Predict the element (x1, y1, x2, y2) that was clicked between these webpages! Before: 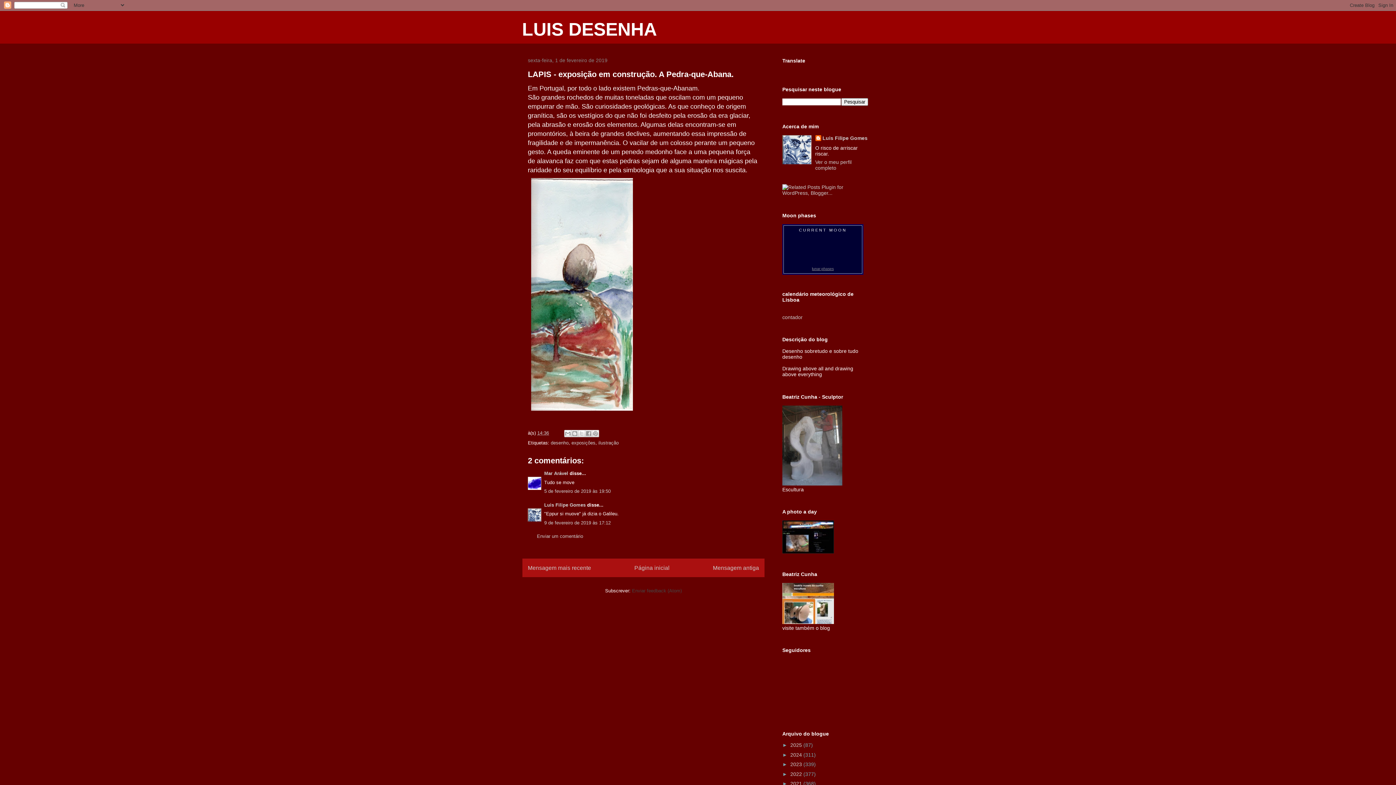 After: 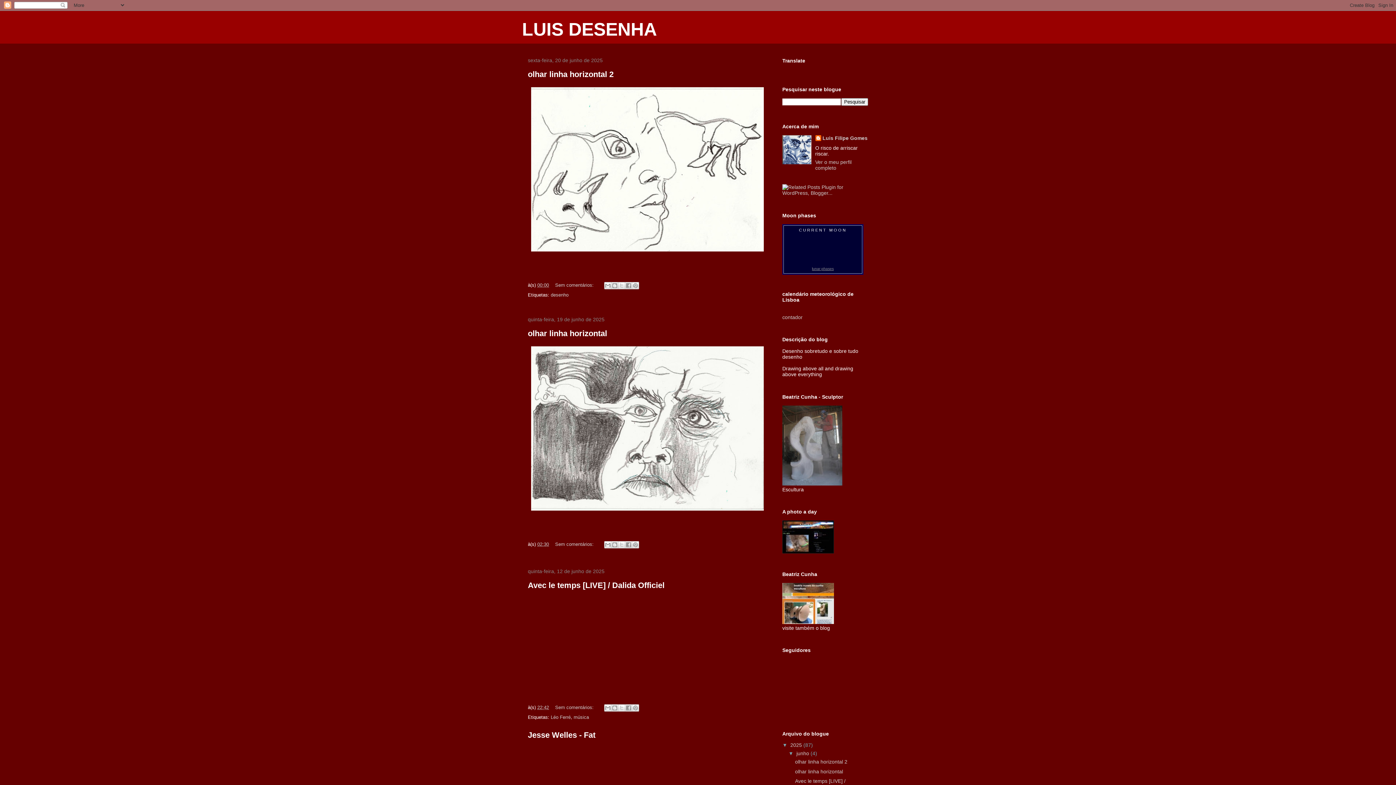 Action: label: 2025  bbox: (790, 742, 803, 748)